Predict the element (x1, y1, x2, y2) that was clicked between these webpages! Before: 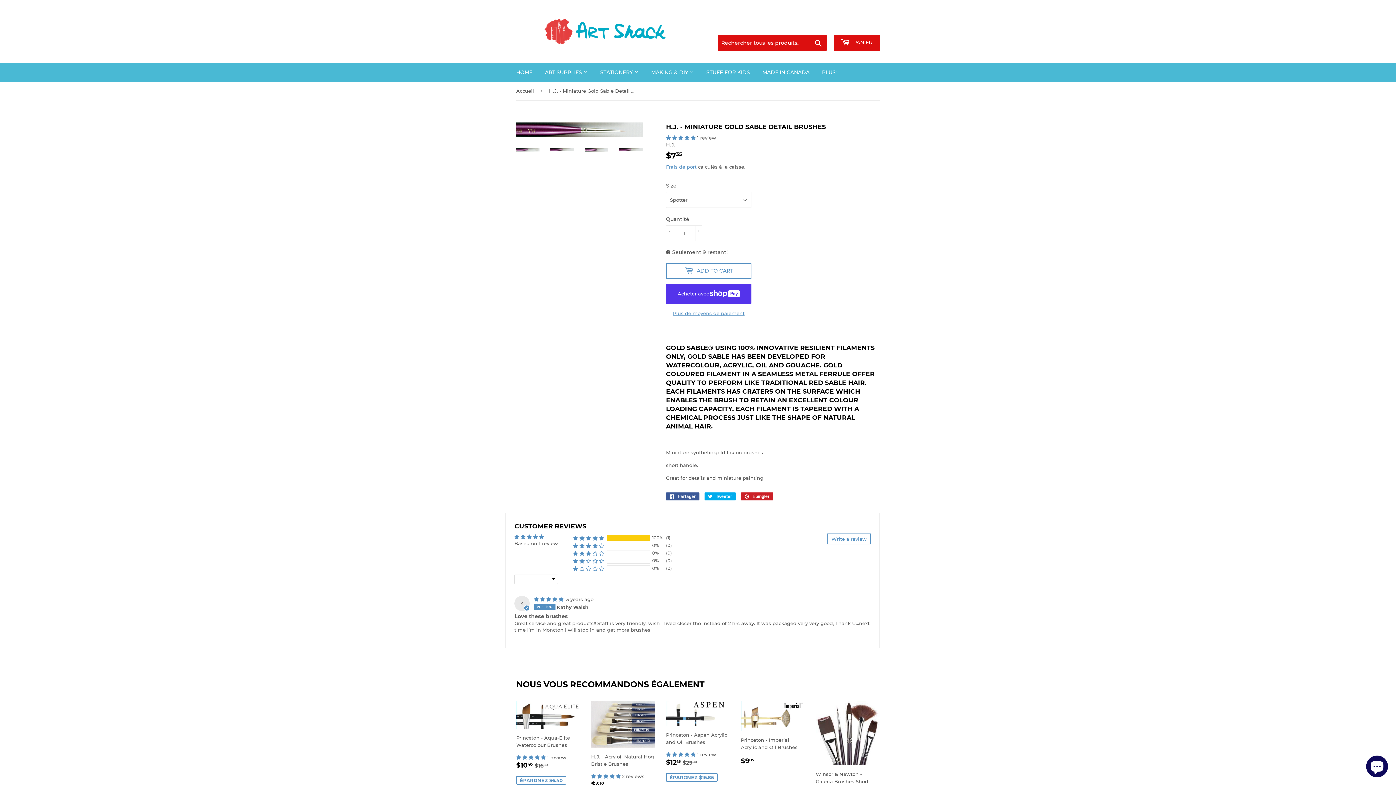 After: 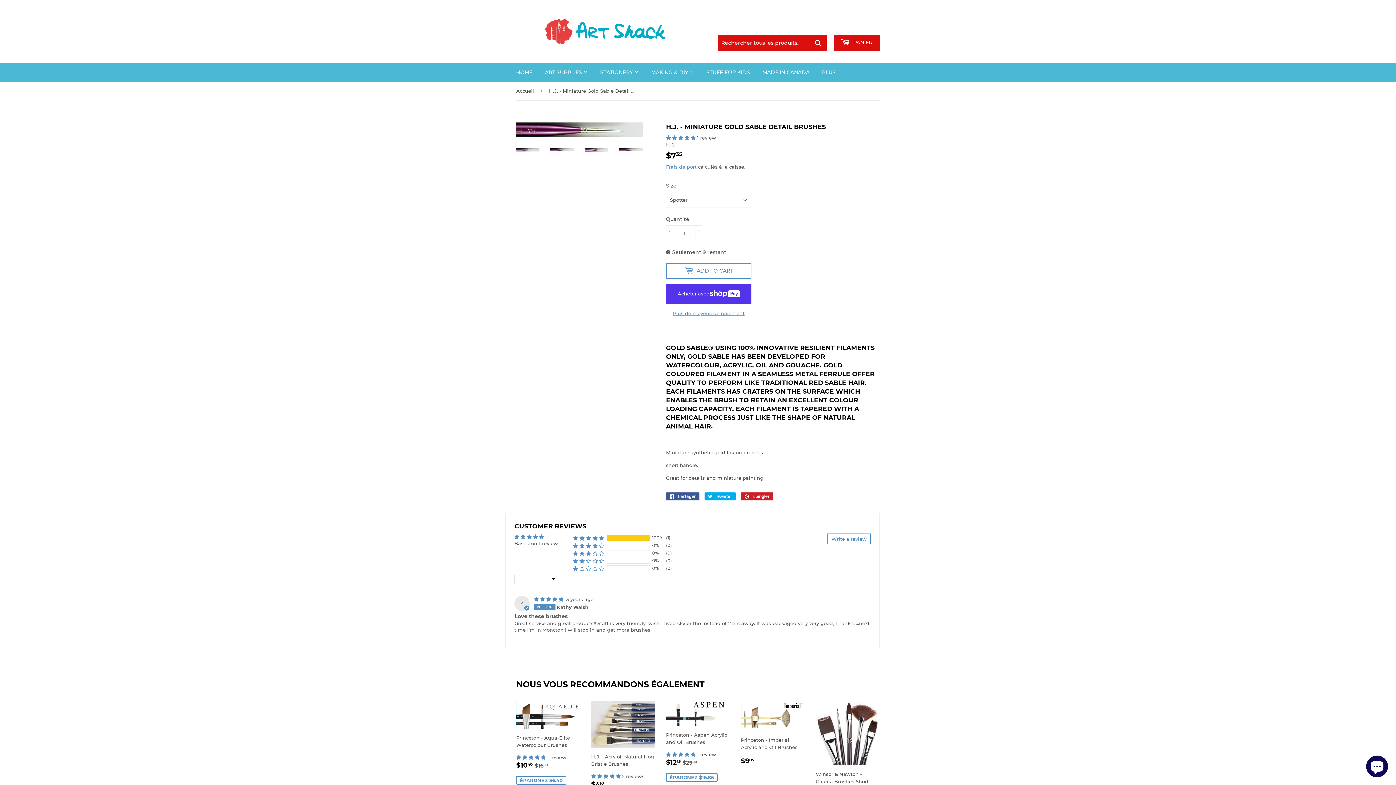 Action: bbox: (550, 148, 574, 151)